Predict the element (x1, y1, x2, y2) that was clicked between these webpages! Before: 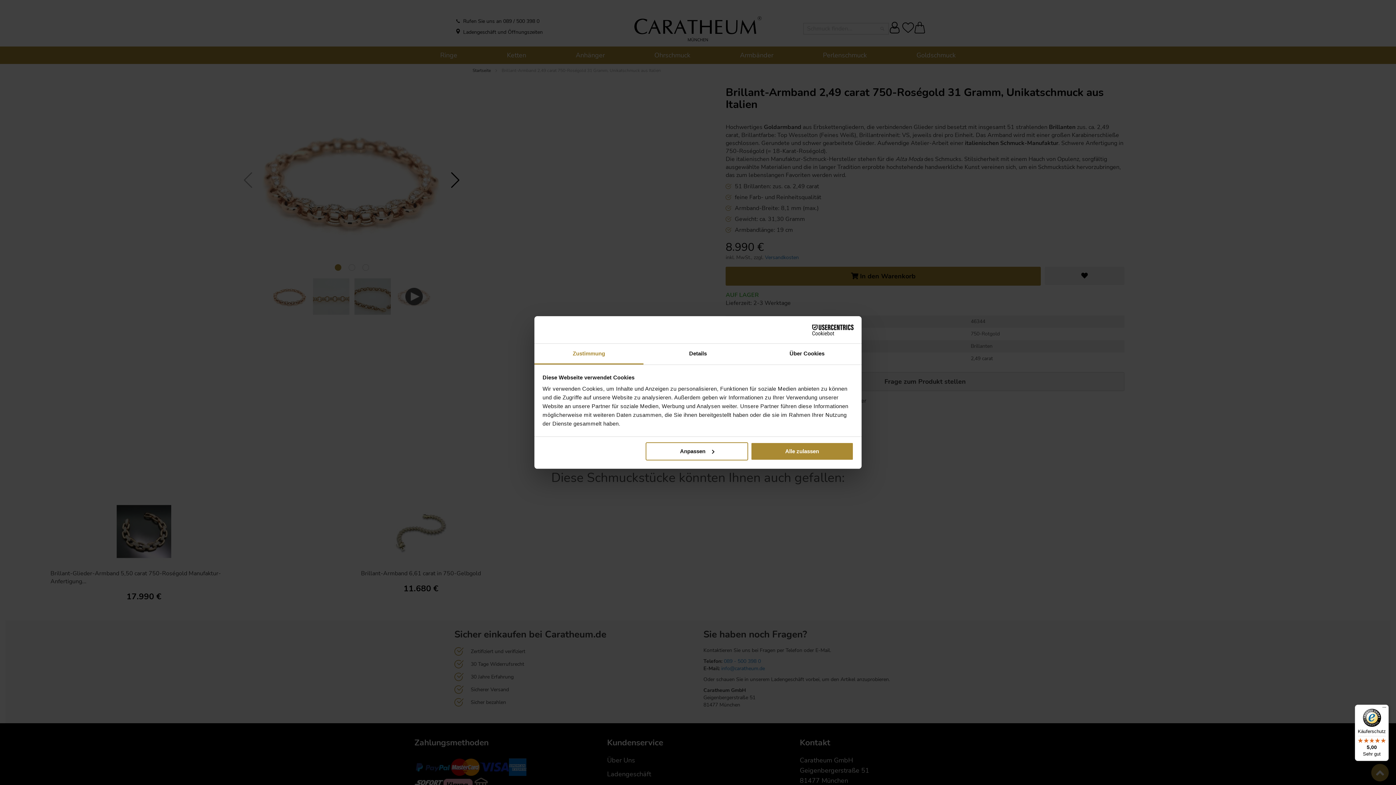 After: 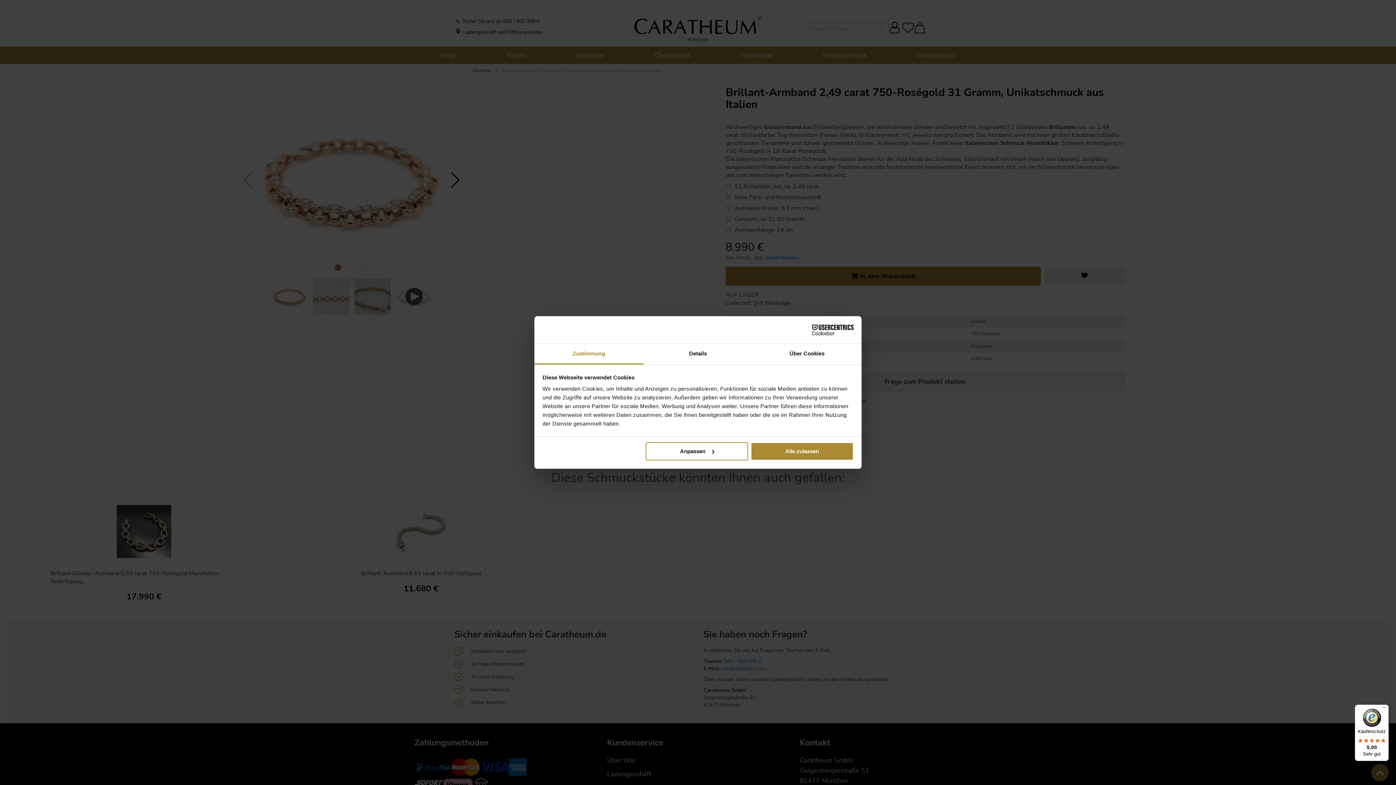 Action: label: Käuferschutz

5,00

Sehr gut bbox: (1355, 705, 1389, 761)